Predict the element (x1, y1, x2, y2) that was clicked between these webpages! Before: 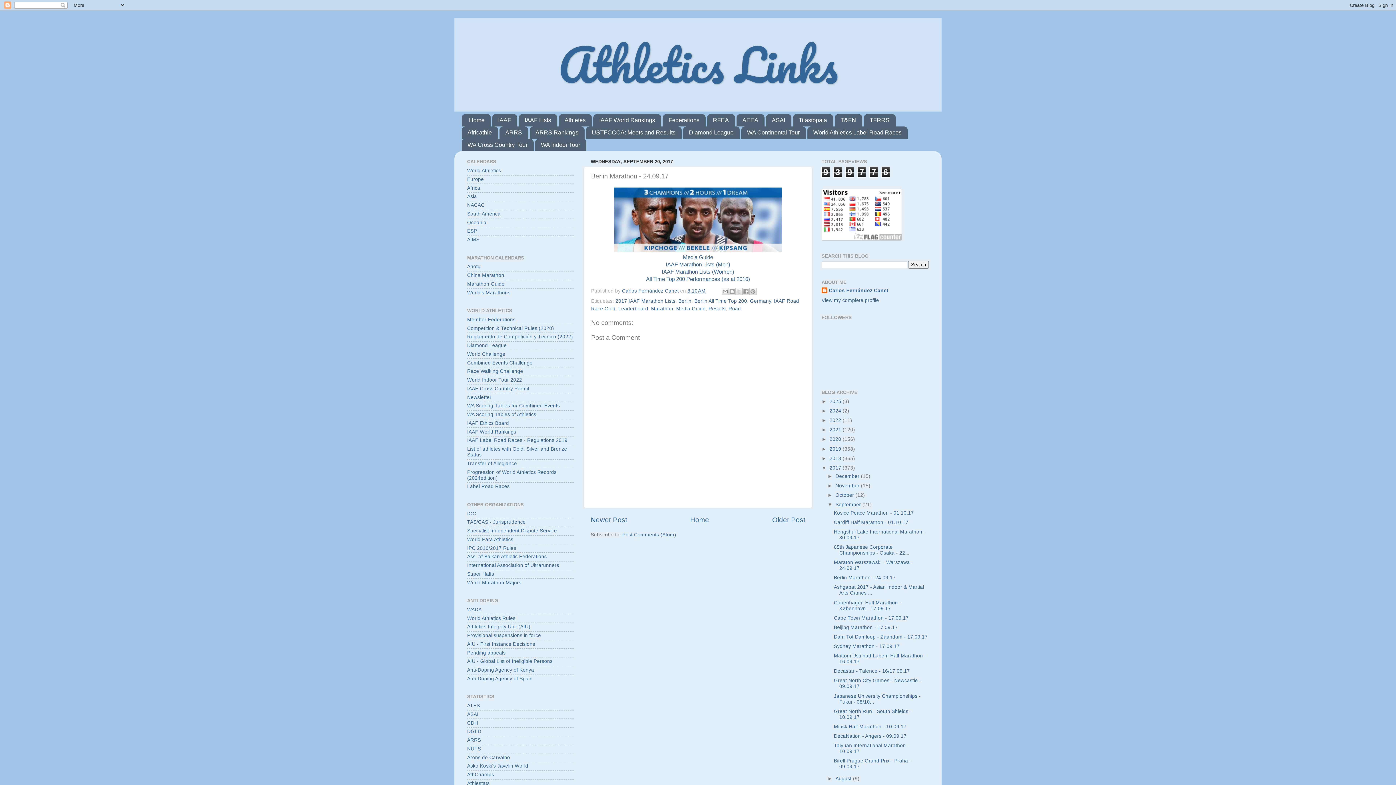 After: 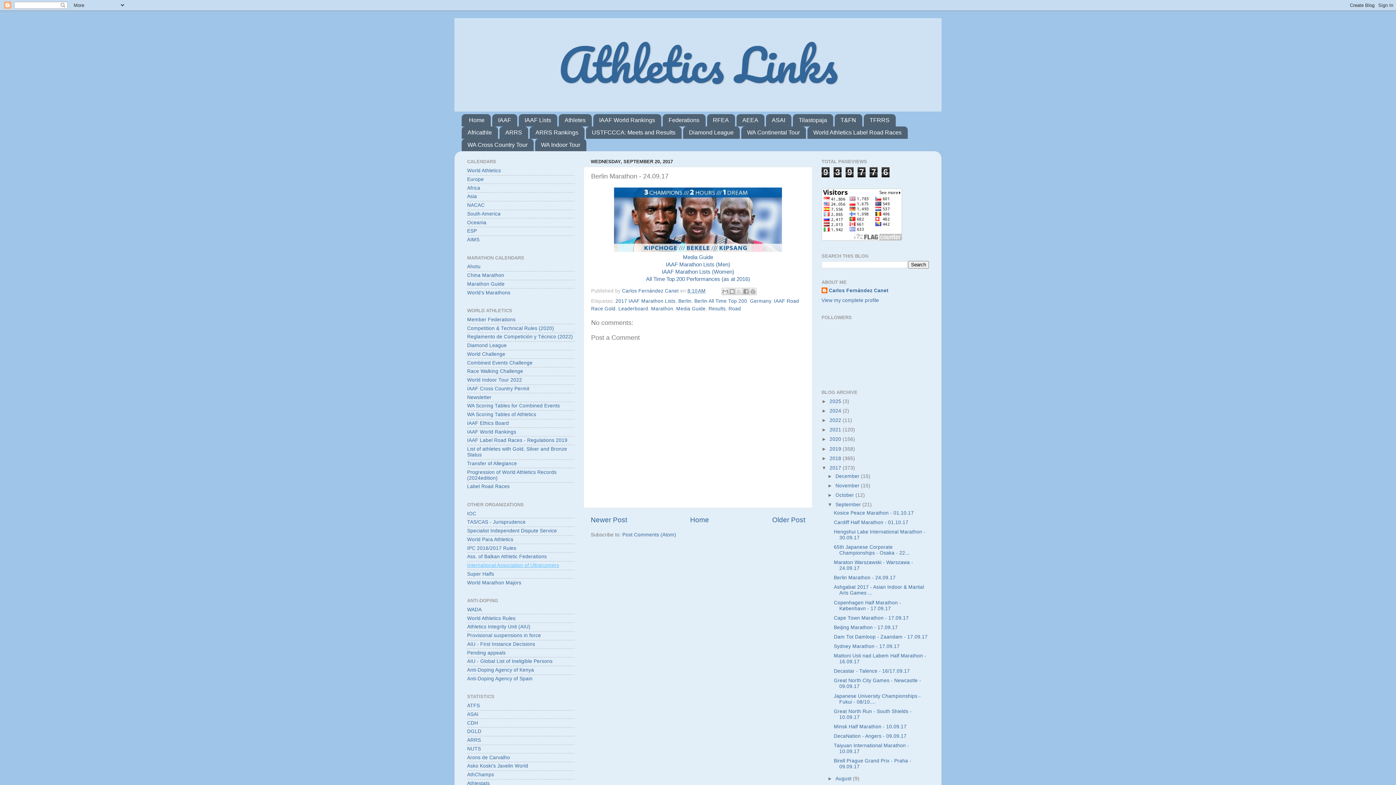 Action: label: International Association of Ultrarunners bbox: (467, 562, 559, 568)